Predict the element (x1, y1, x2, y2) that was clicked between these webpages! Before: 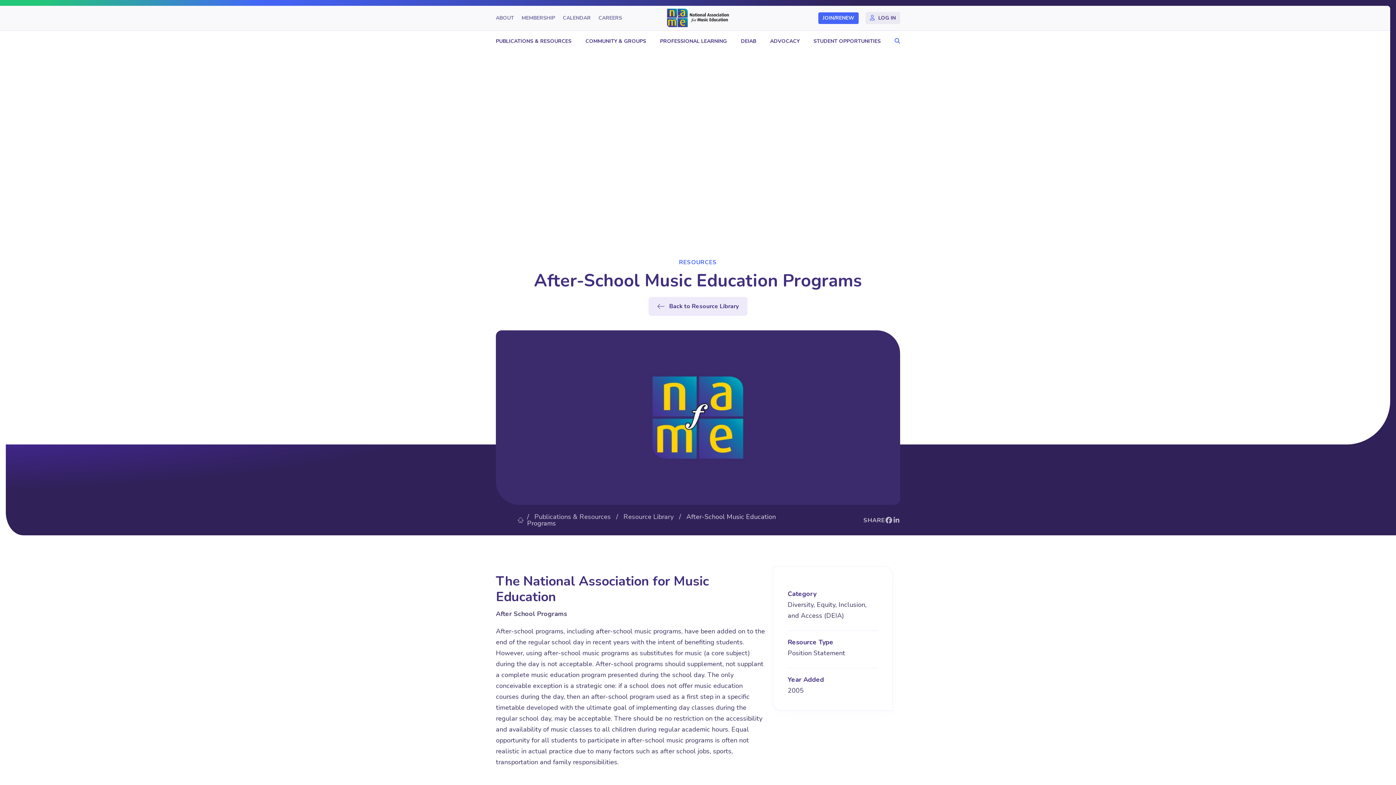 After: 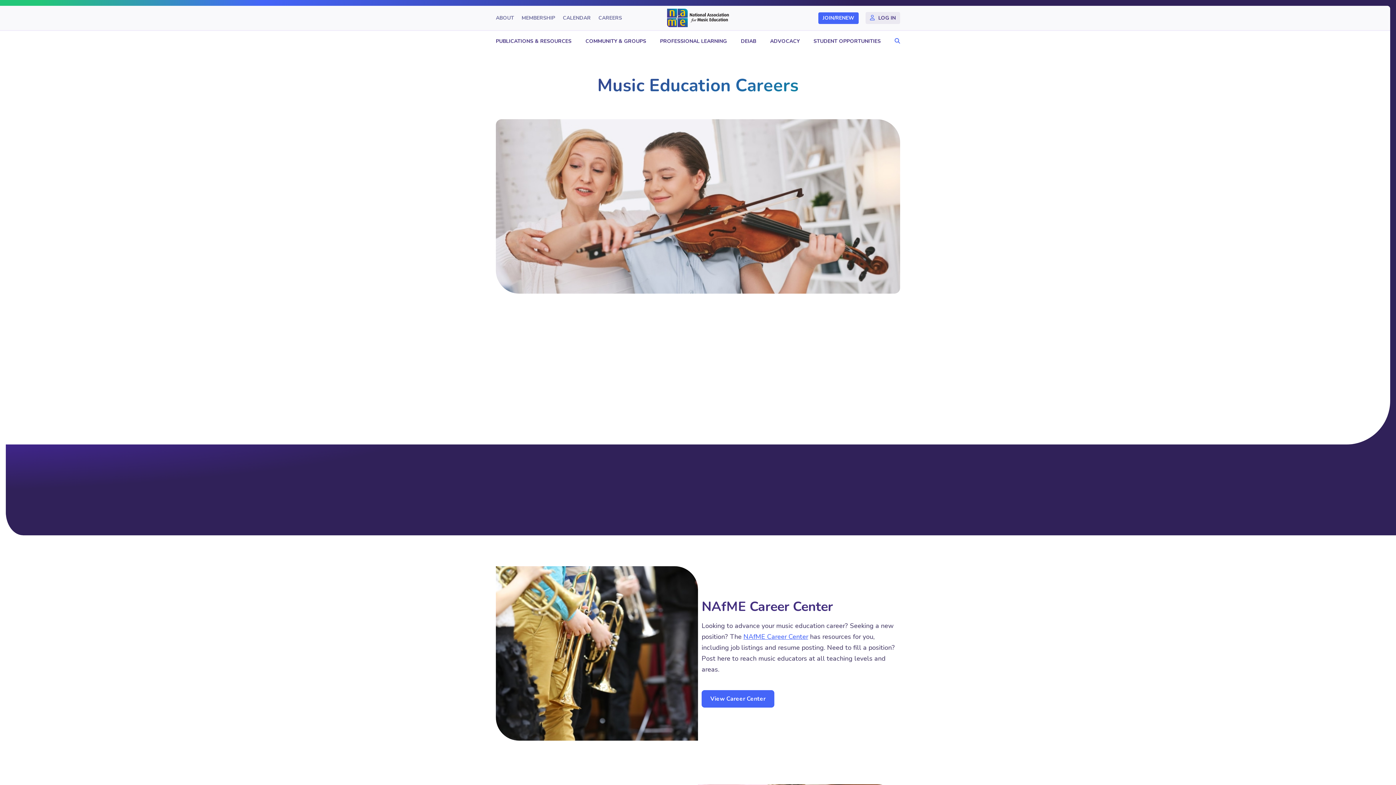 Action: label: CAREERS bbox: (594, 15, 622, 20)